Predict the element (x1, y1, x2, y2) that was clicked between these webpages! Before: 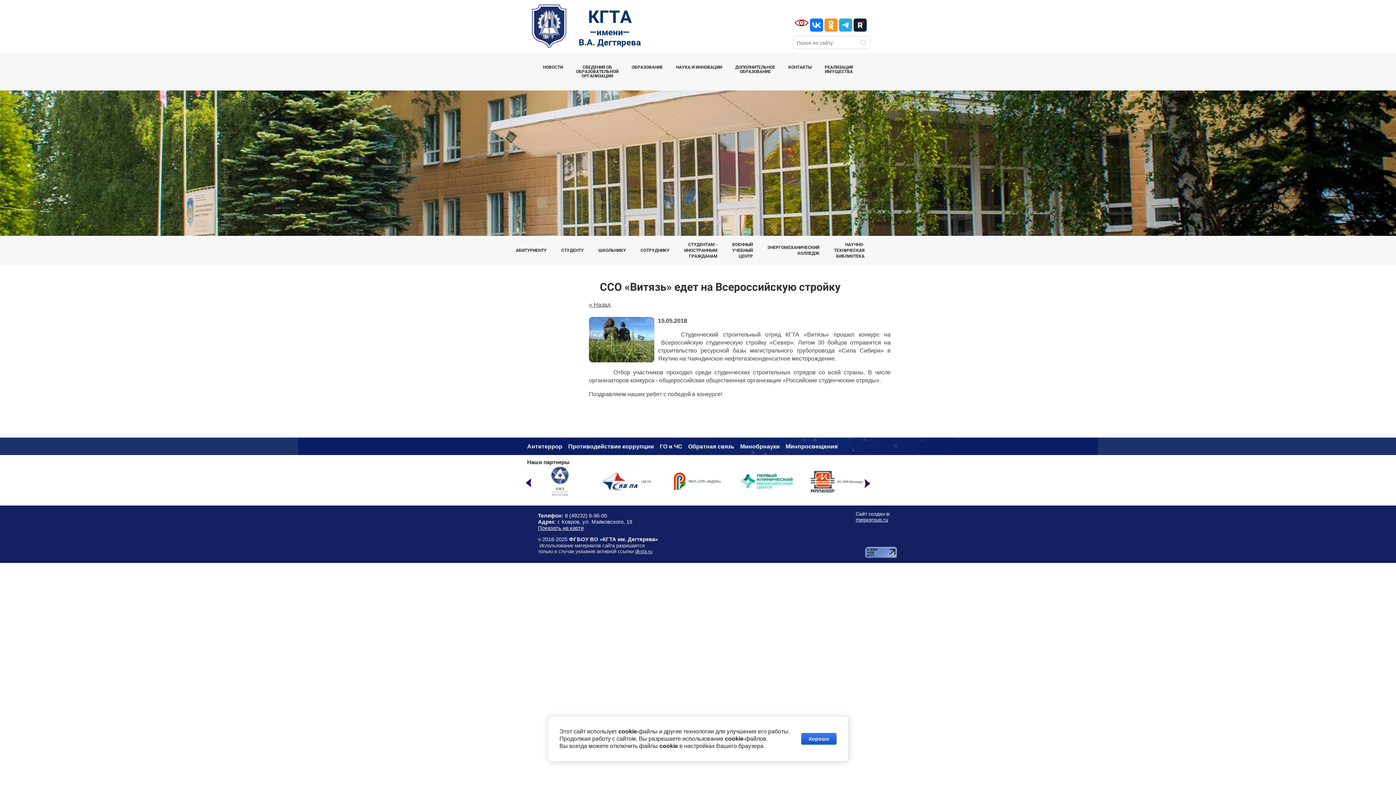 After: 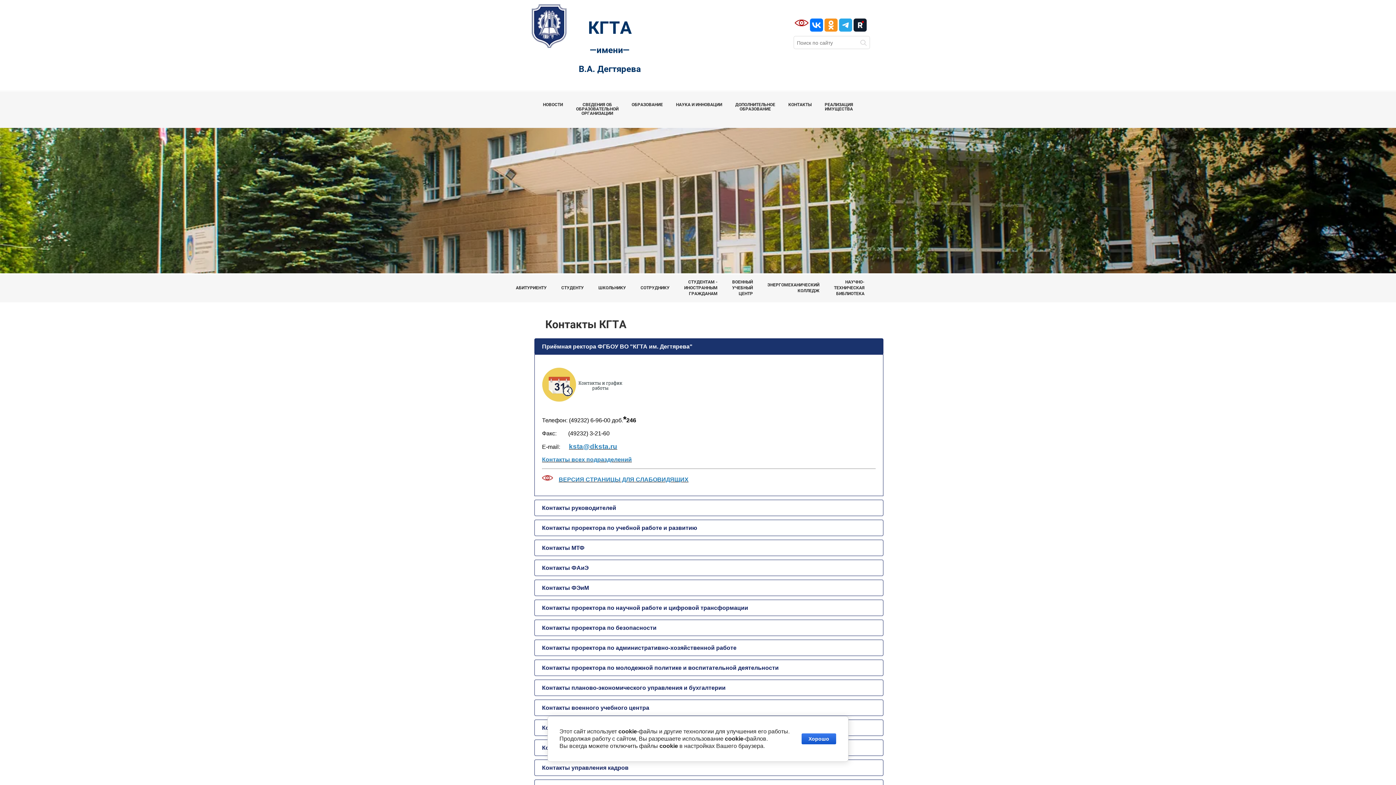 Action: bbox: (782, 52, 818, 81) label: КОНТАКТЫ